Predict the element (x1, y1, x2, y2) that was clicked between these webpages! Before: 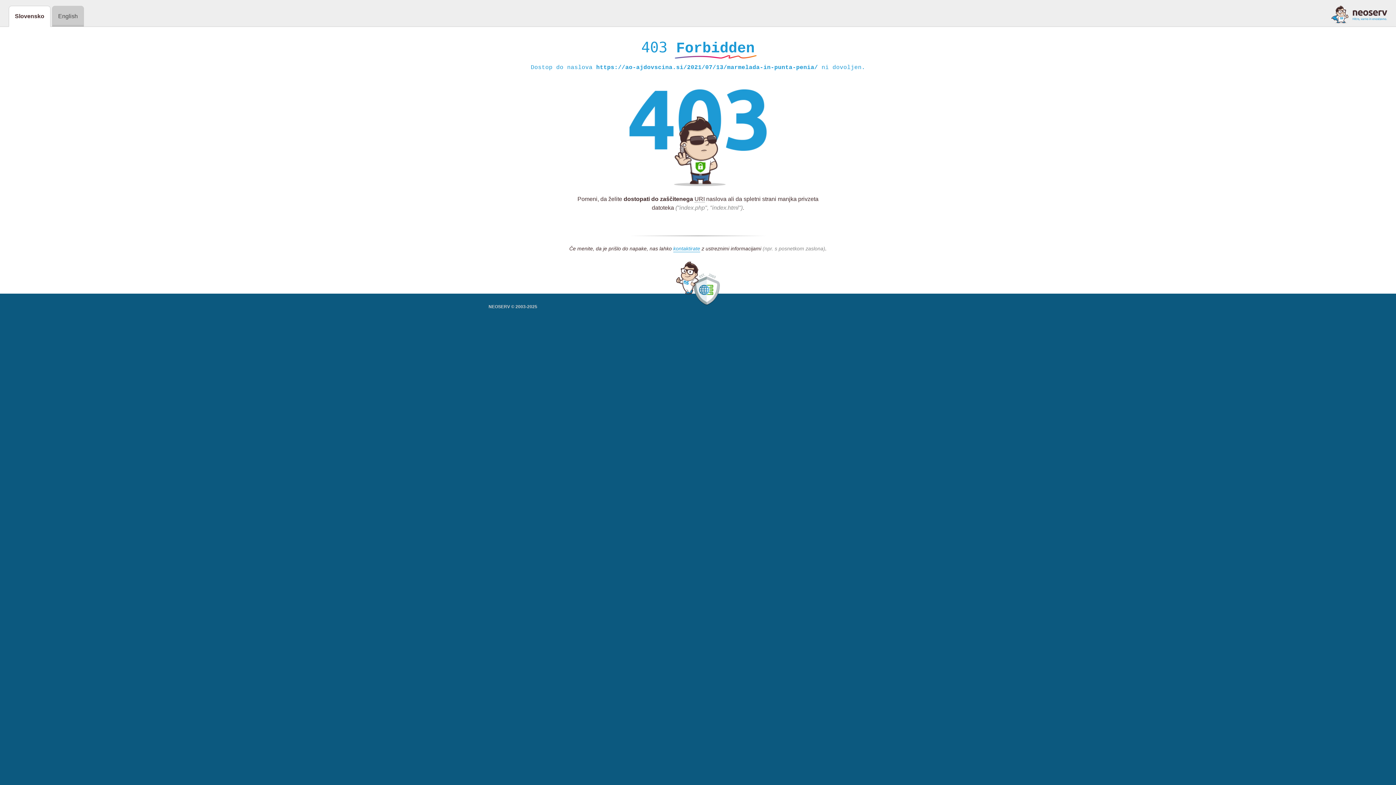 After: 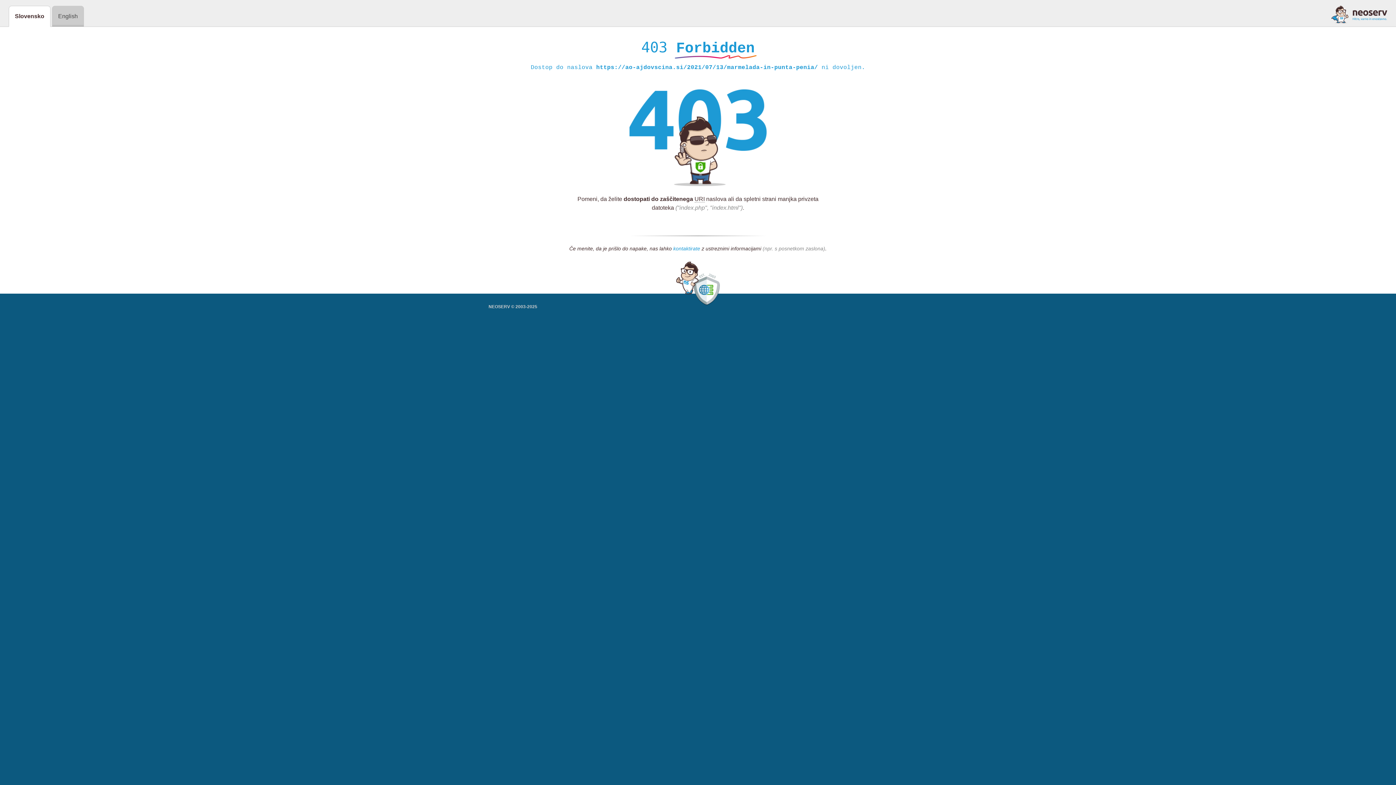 Action: bbox: (673, 245, 700, 252) label: kontaktirate